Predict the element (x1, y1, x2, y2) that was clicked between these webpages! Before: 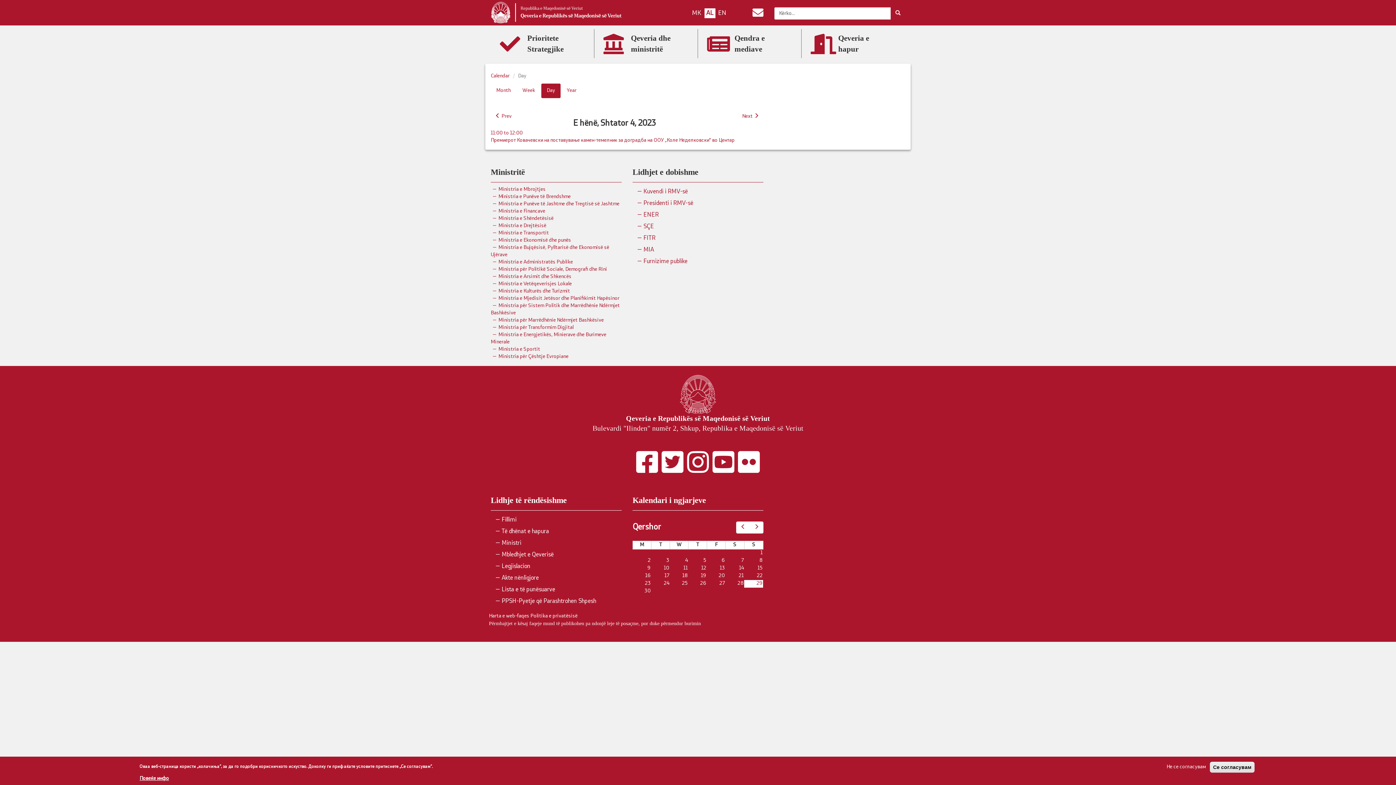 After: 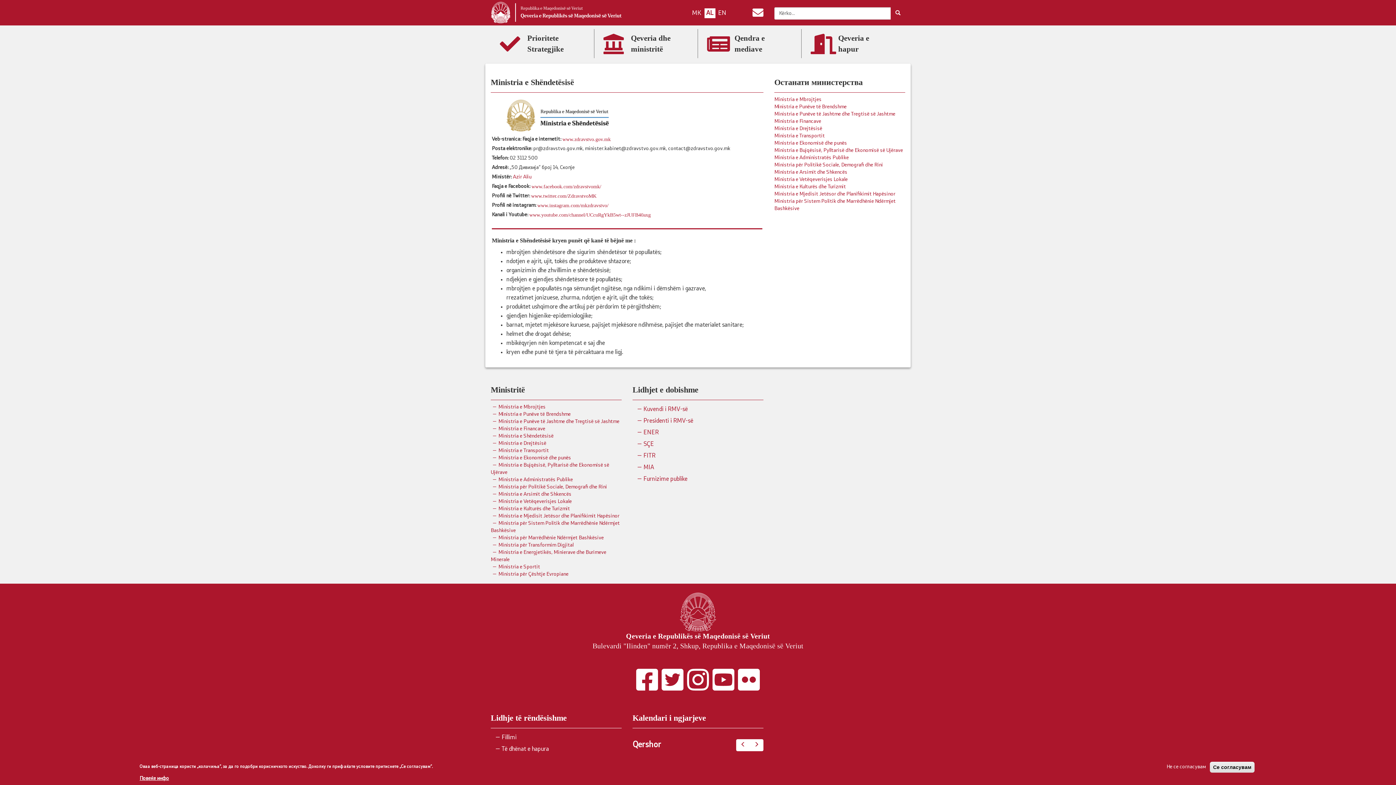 Action: bbox: (490, 216, 553, 221) label: Ministria e Shëndetësisë